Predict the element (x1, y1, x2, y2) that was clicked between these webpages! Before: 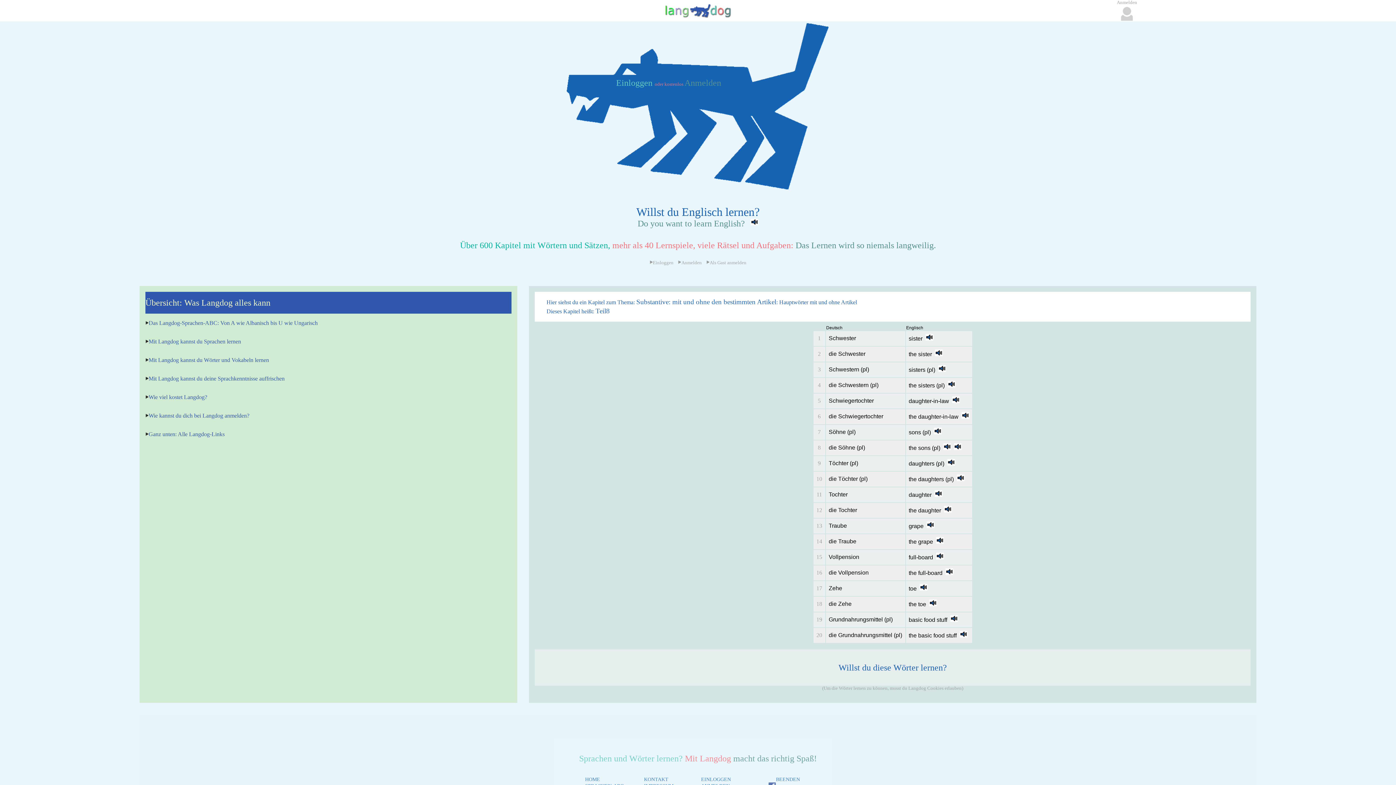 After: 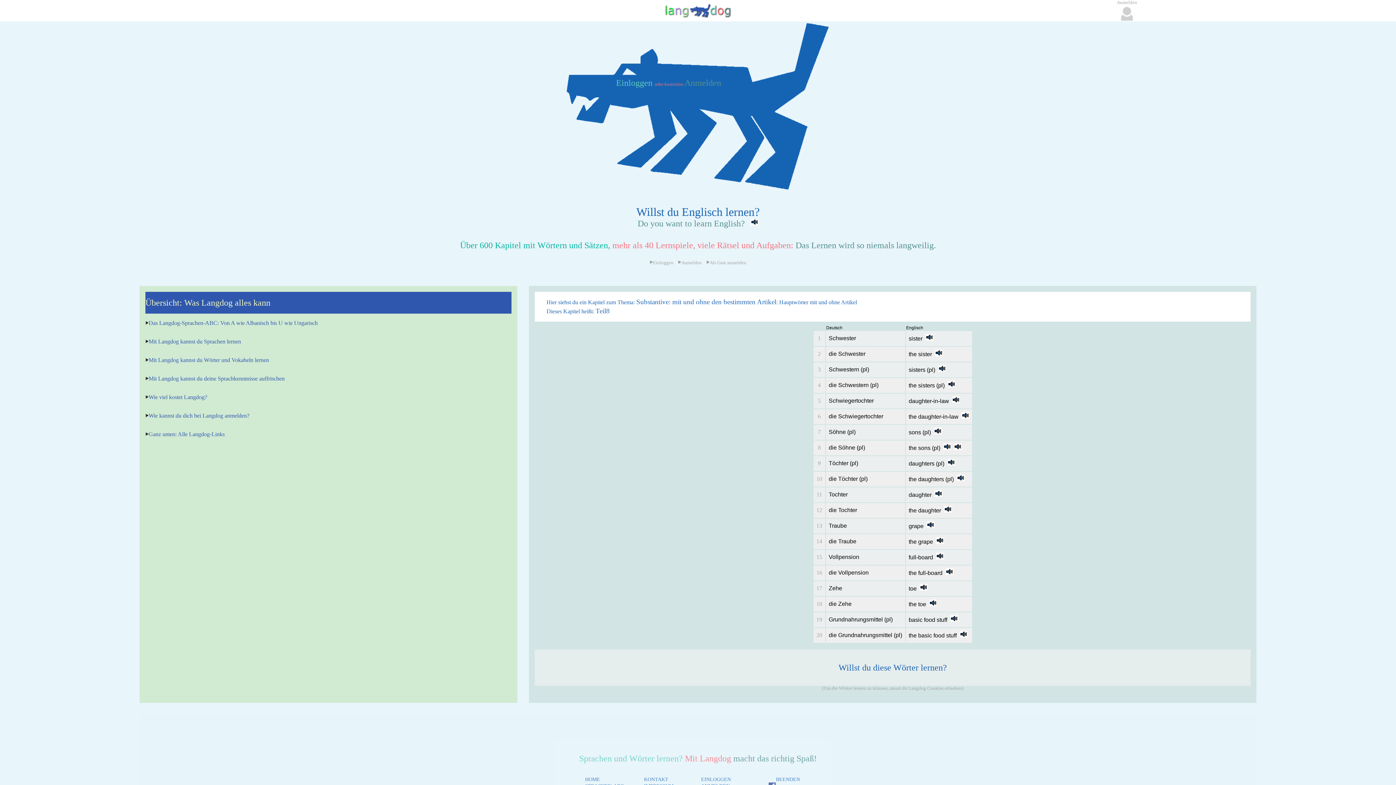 Action: bbox: (959, 632, 967, 638)